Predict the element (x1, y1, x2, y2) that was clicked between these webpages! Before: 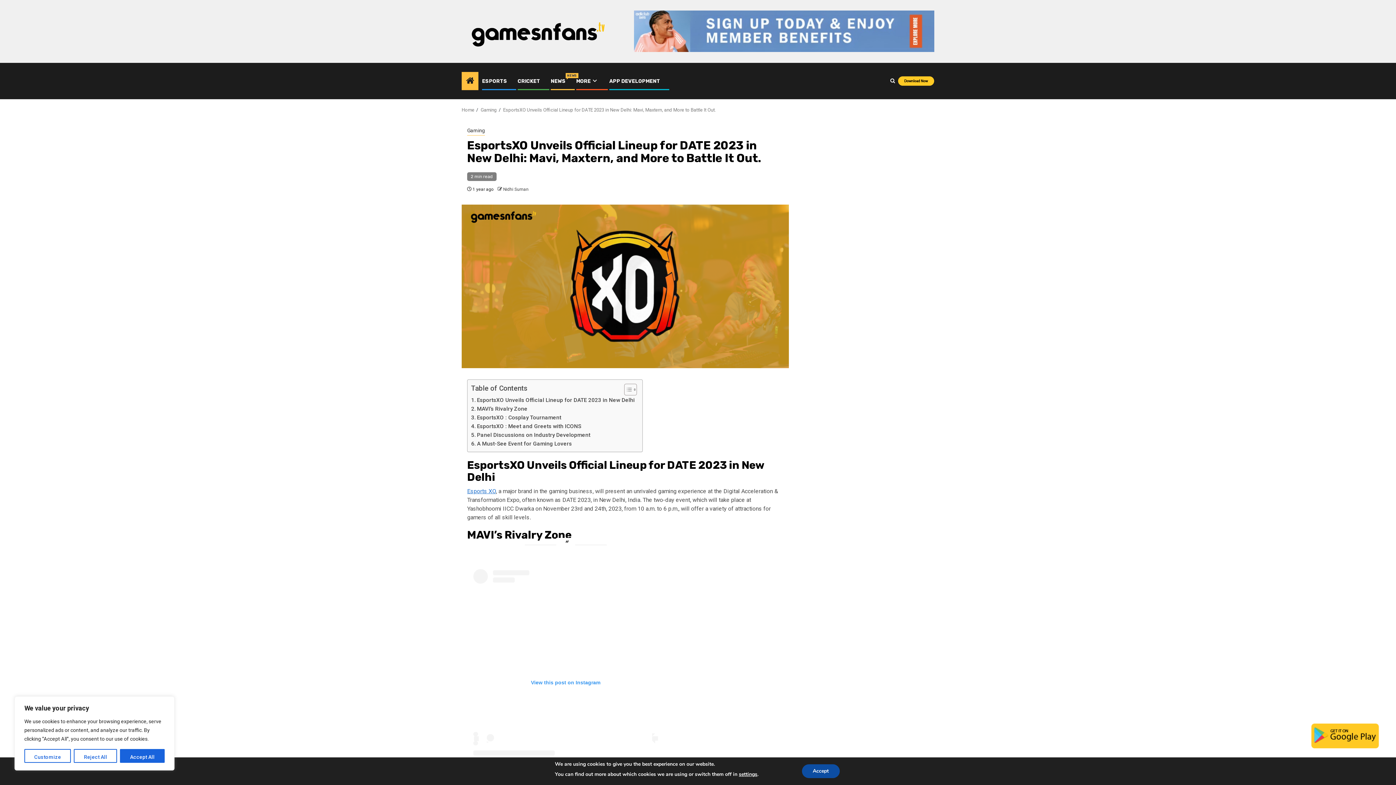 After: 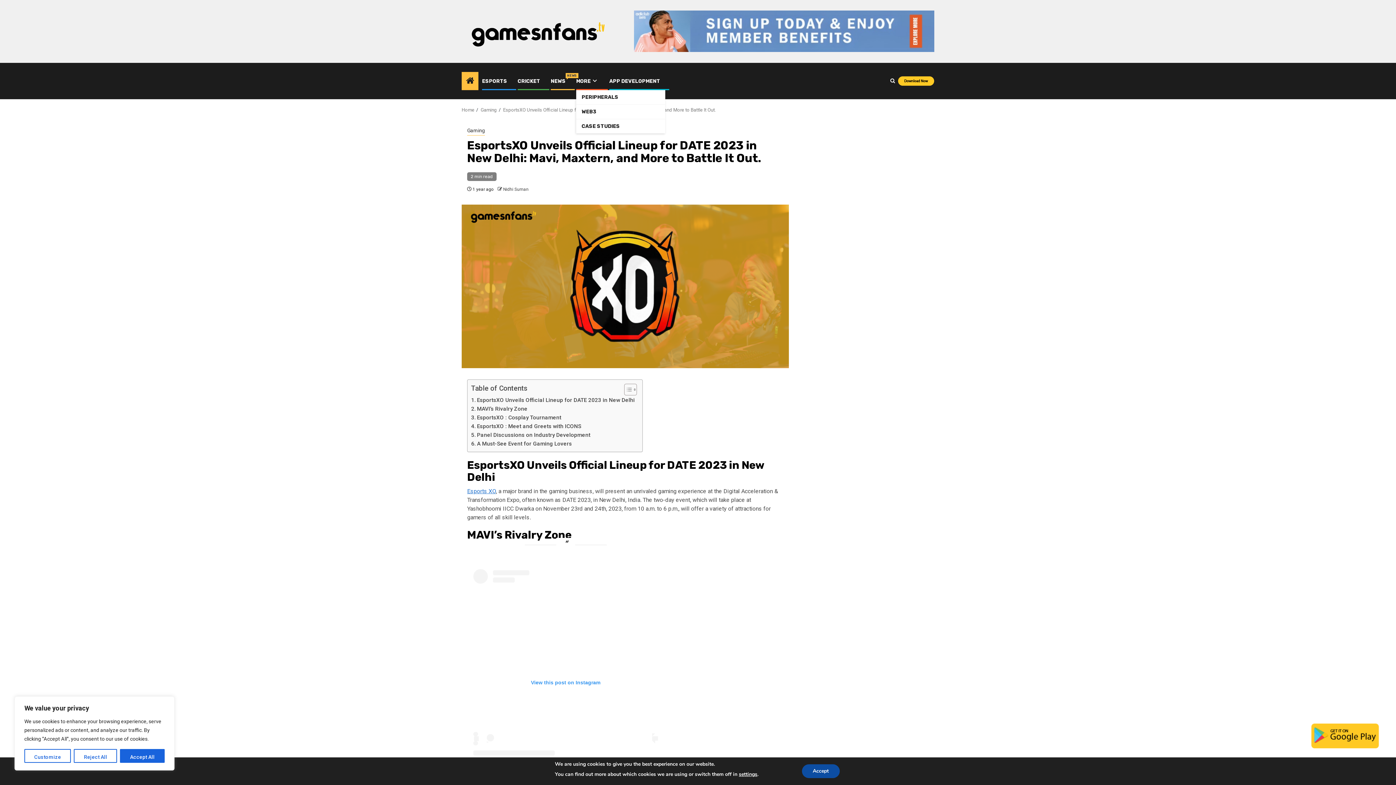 Action: bbox: (576, 78, 598, 84) label: MORE